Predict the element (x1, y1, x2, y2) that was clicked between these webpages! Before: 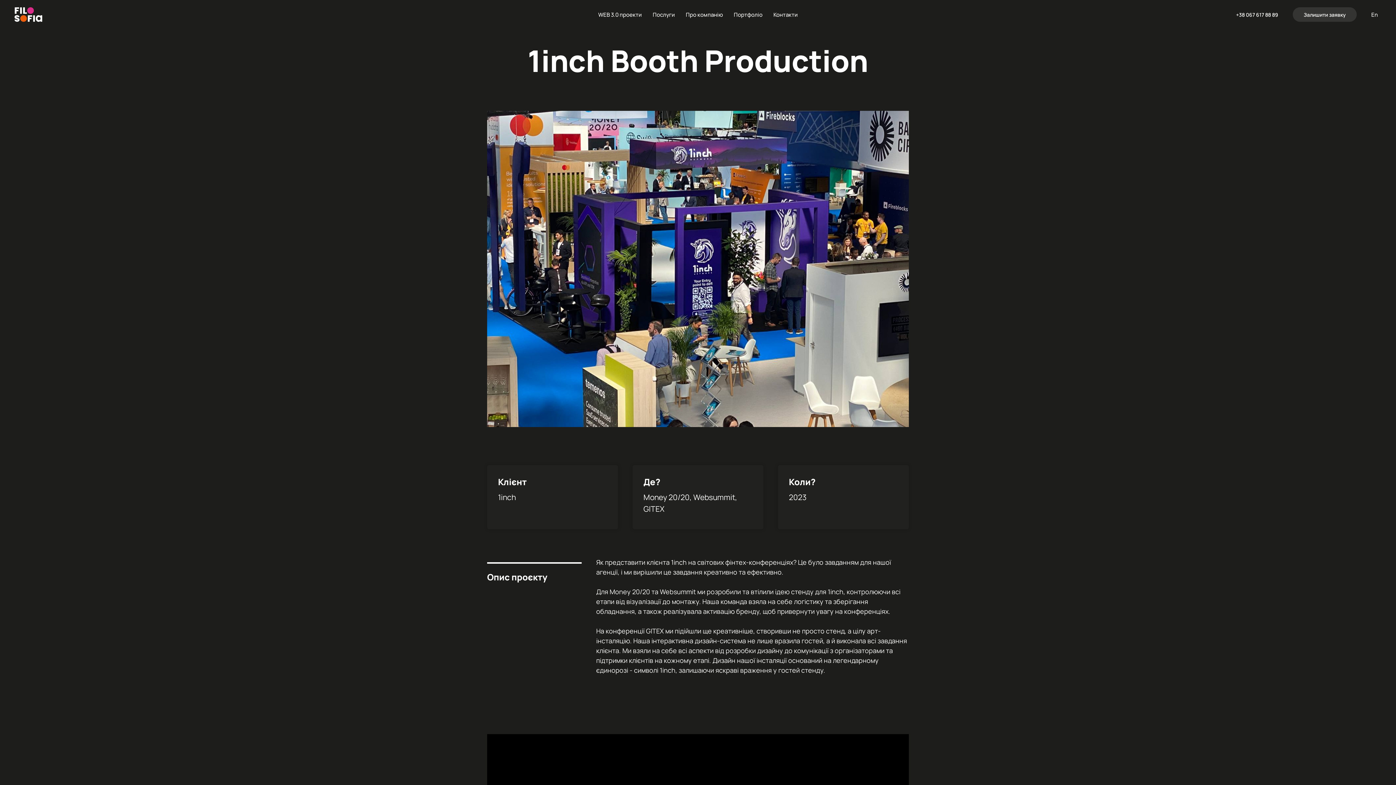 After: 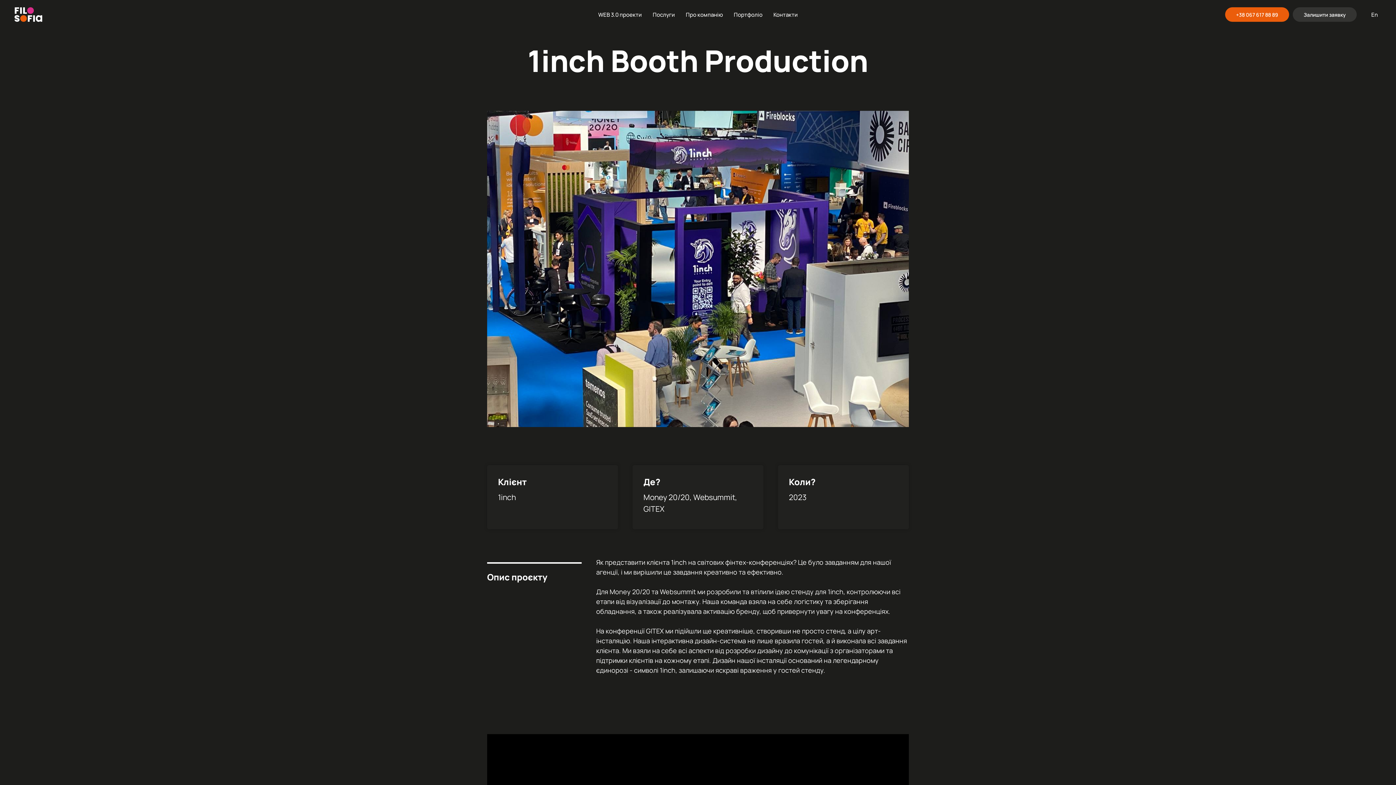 Action: label: +38 067 617 88 89 bbox: (1225, 7, 1289, 21)